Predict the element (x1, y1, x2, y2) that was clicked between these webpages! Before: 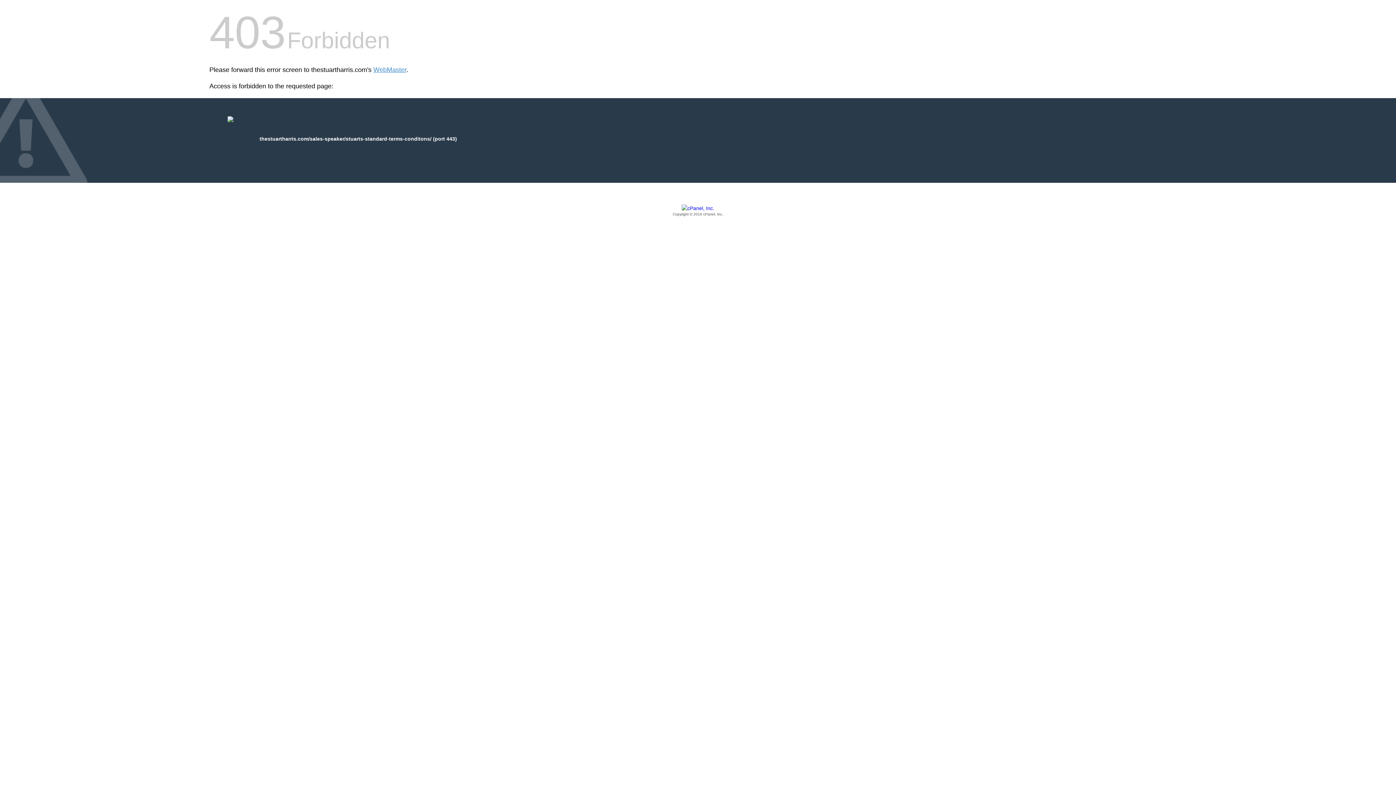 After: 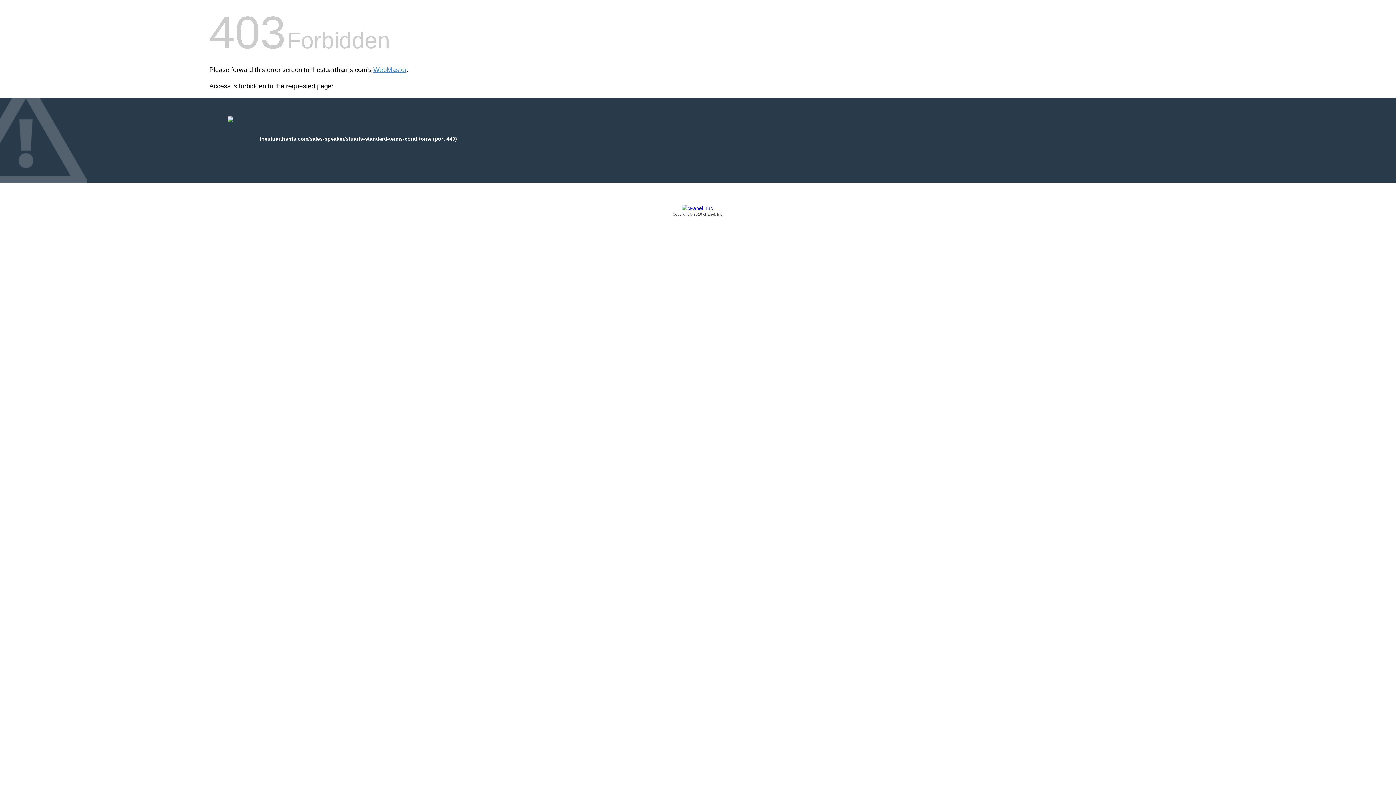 Action: bbox: (209, 205, 1186, 217) label: Copyright © 2016 cPanel, Inc.